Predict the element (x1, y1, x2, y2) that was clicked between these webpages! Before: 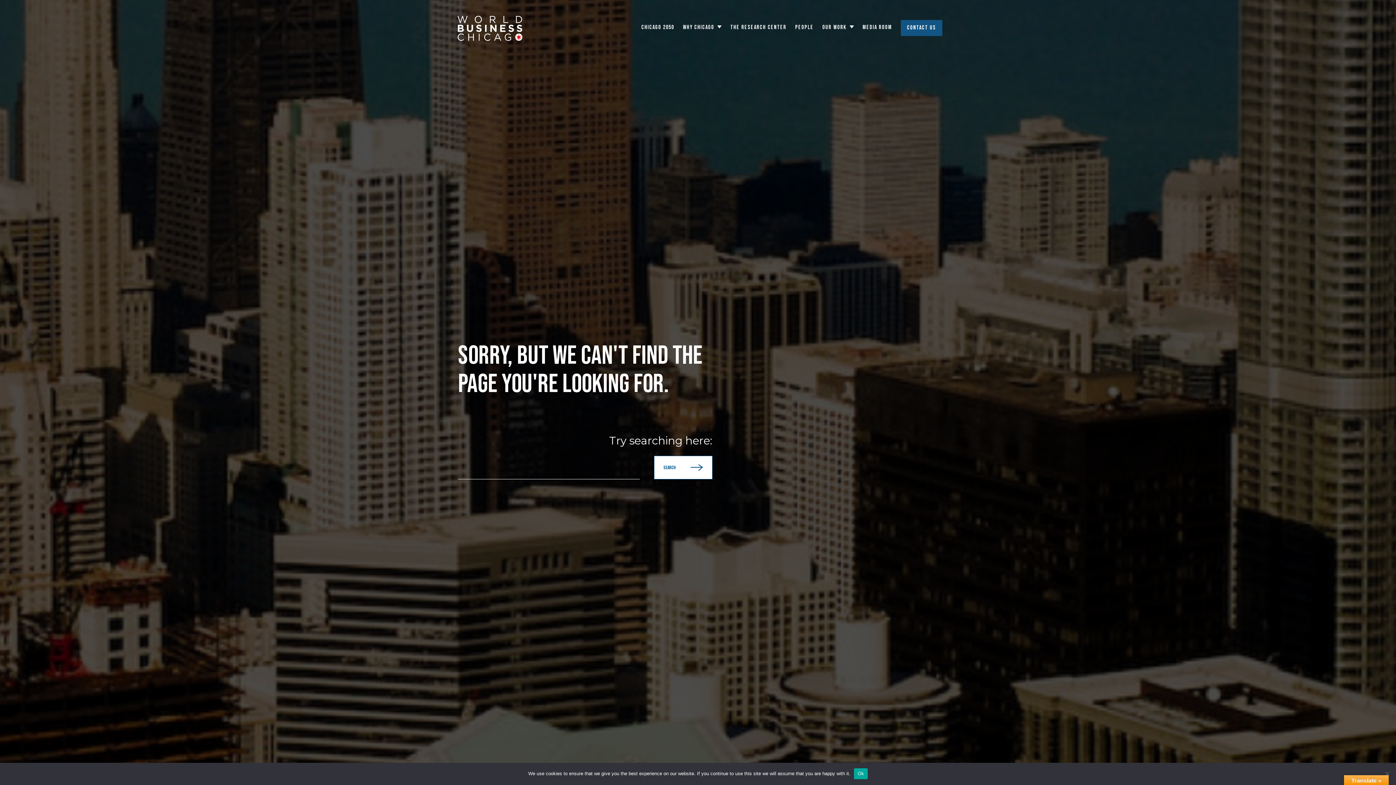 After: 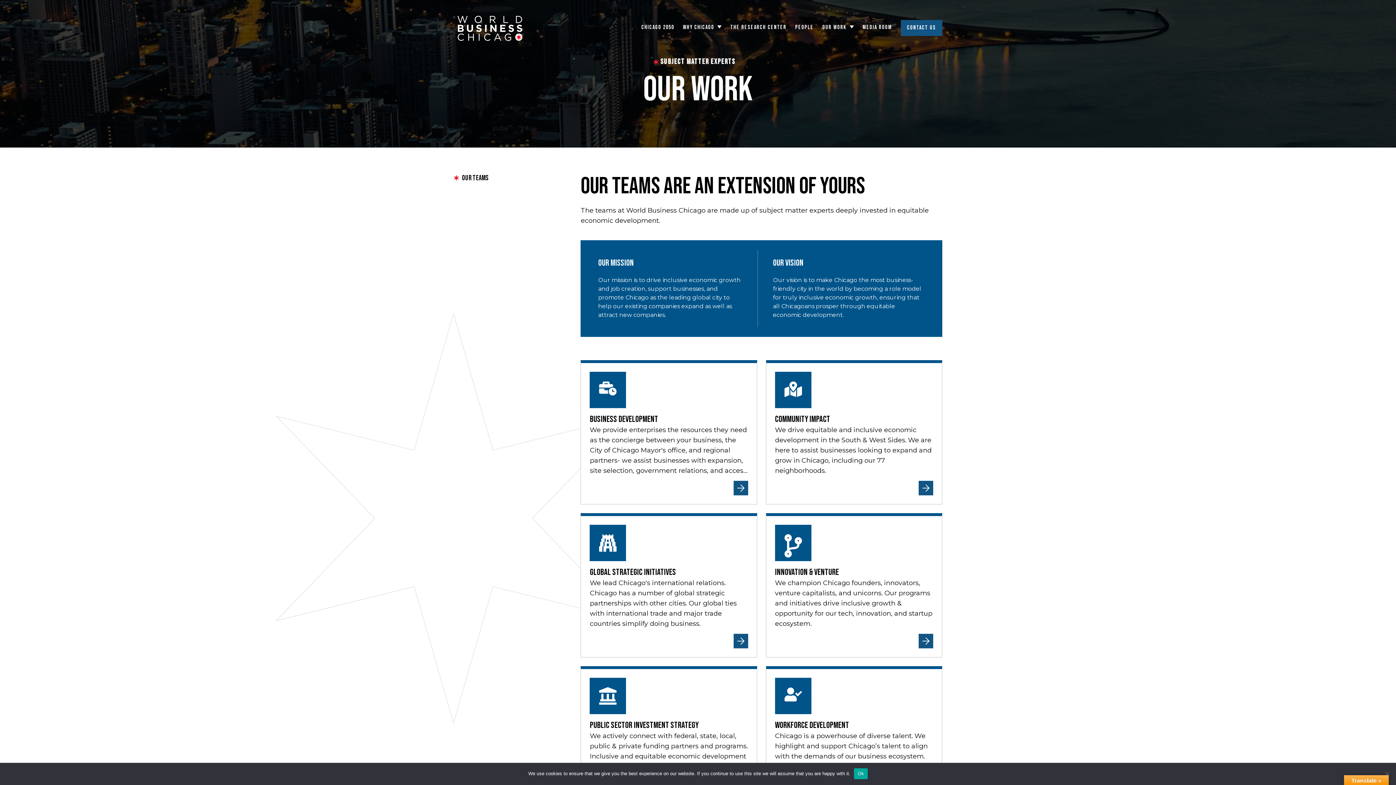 Action: label: OUR WORK bbox: (822, 24, 846, 31)